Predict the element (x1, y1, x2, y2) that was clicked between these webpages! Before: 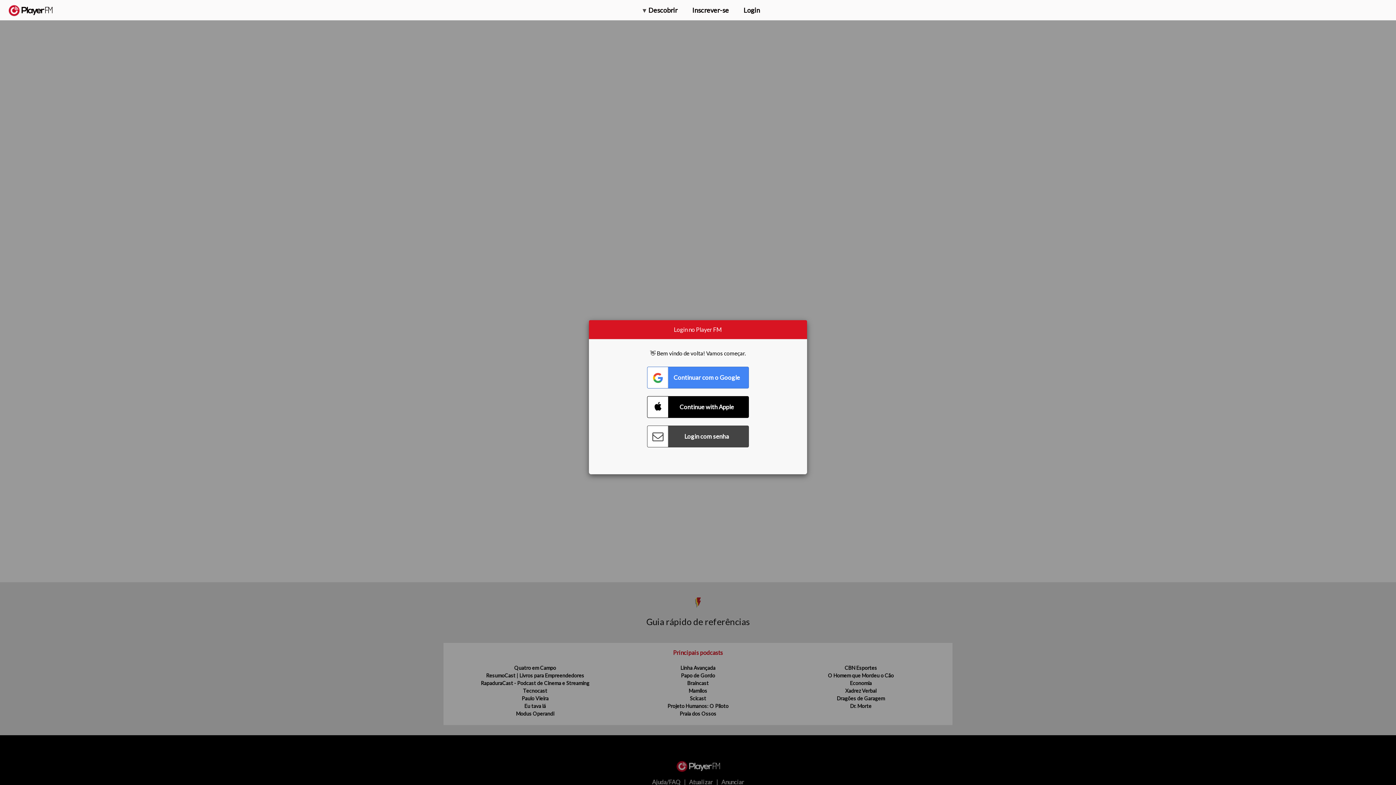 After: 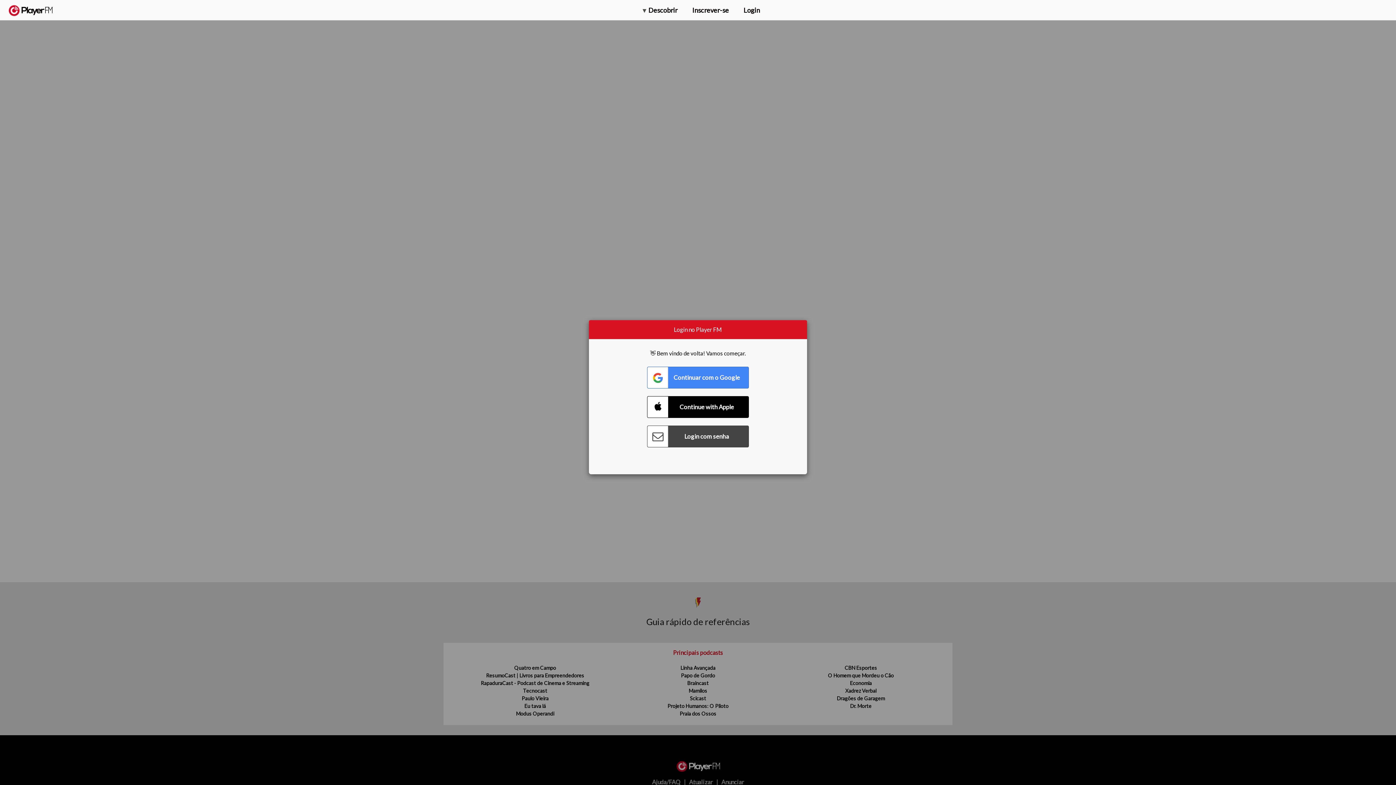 Action: label: Procurar bbox: (1357, 5, 1365, 12)